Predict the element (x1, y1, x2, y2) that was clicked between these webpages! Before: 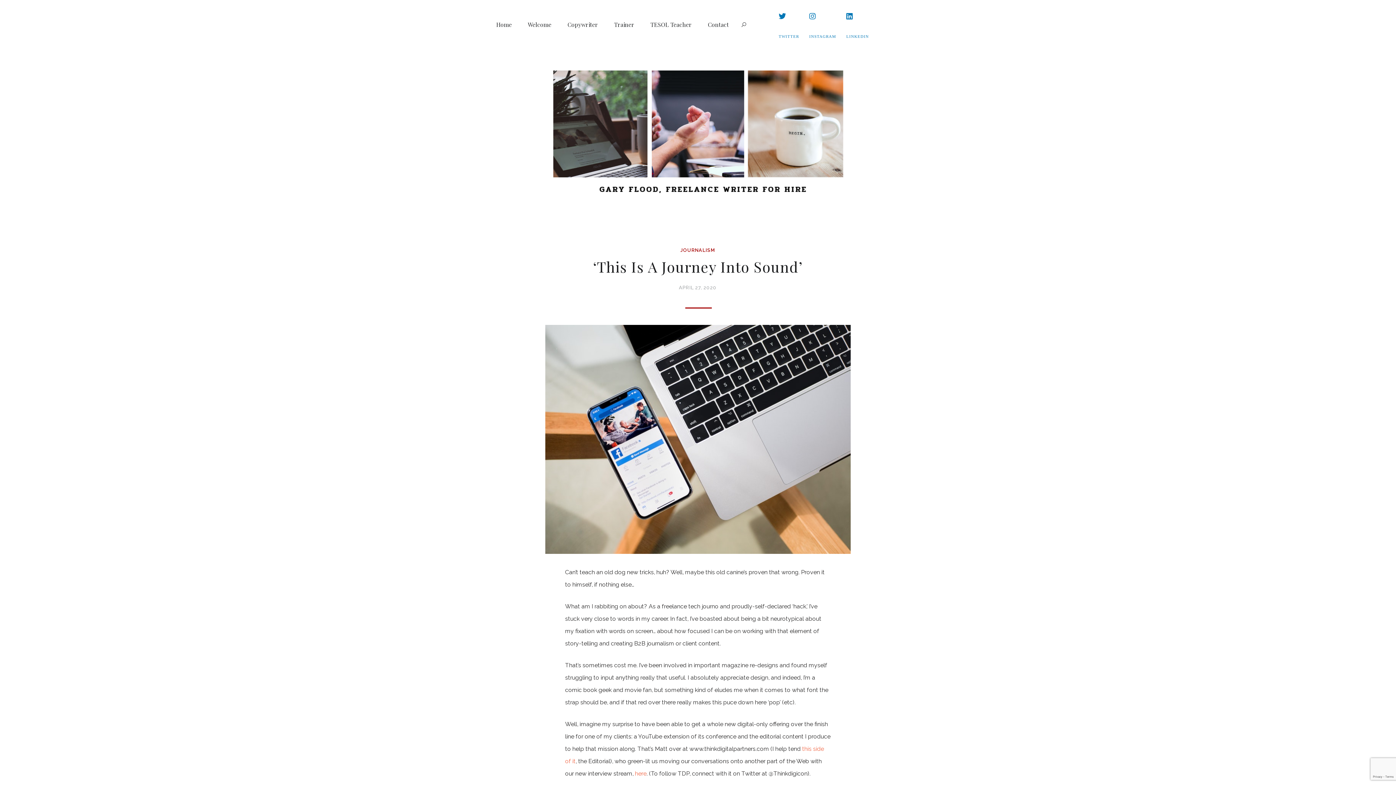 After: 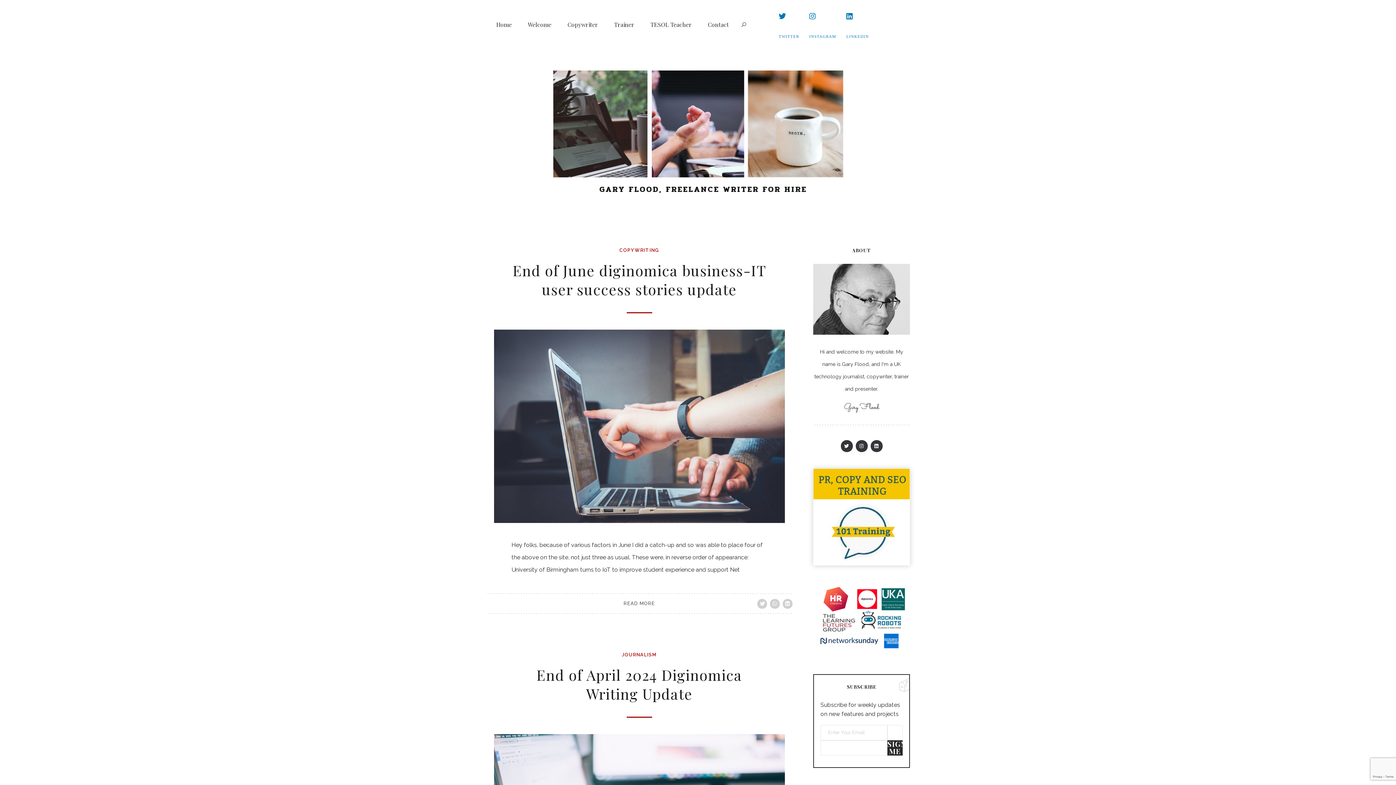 Action: label: Welcome bbox: (520, 11, 560, 38)